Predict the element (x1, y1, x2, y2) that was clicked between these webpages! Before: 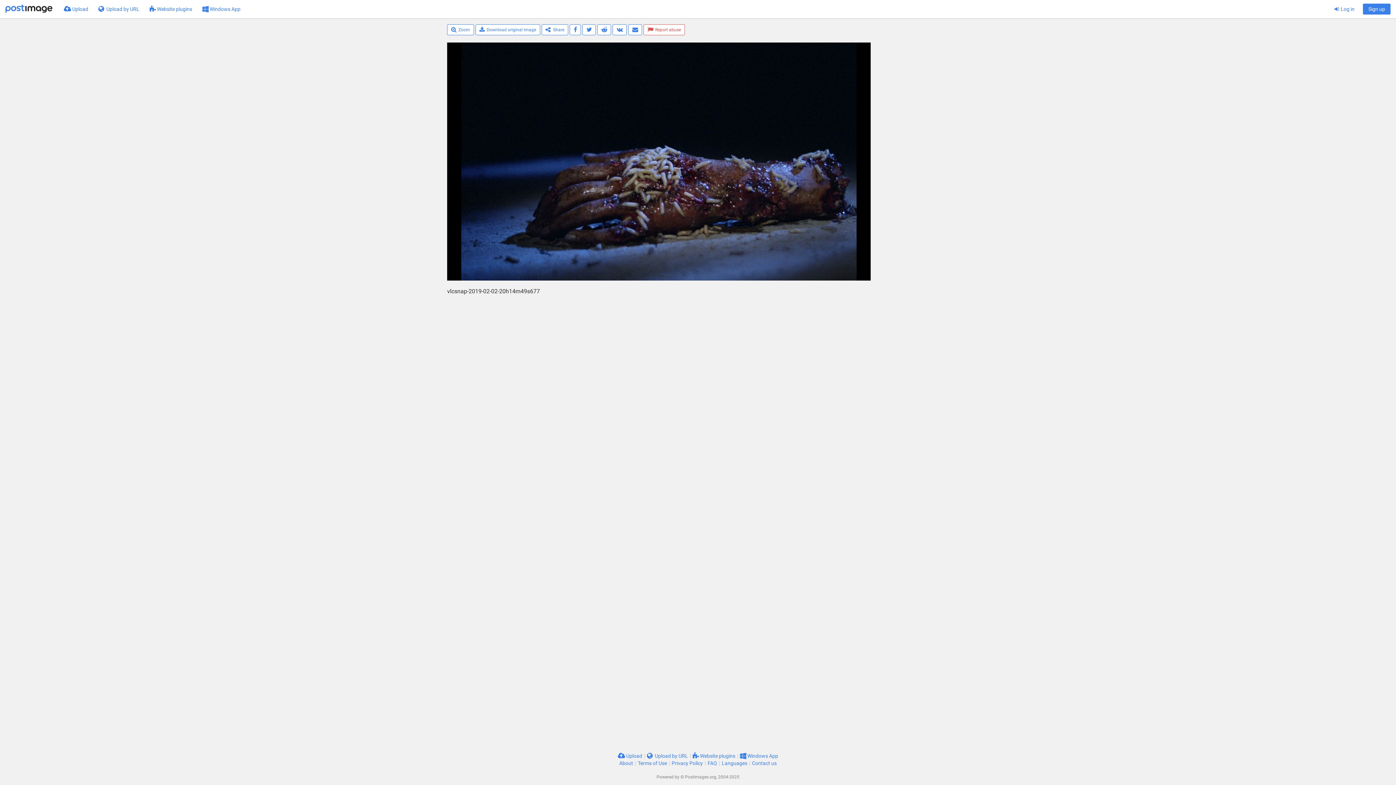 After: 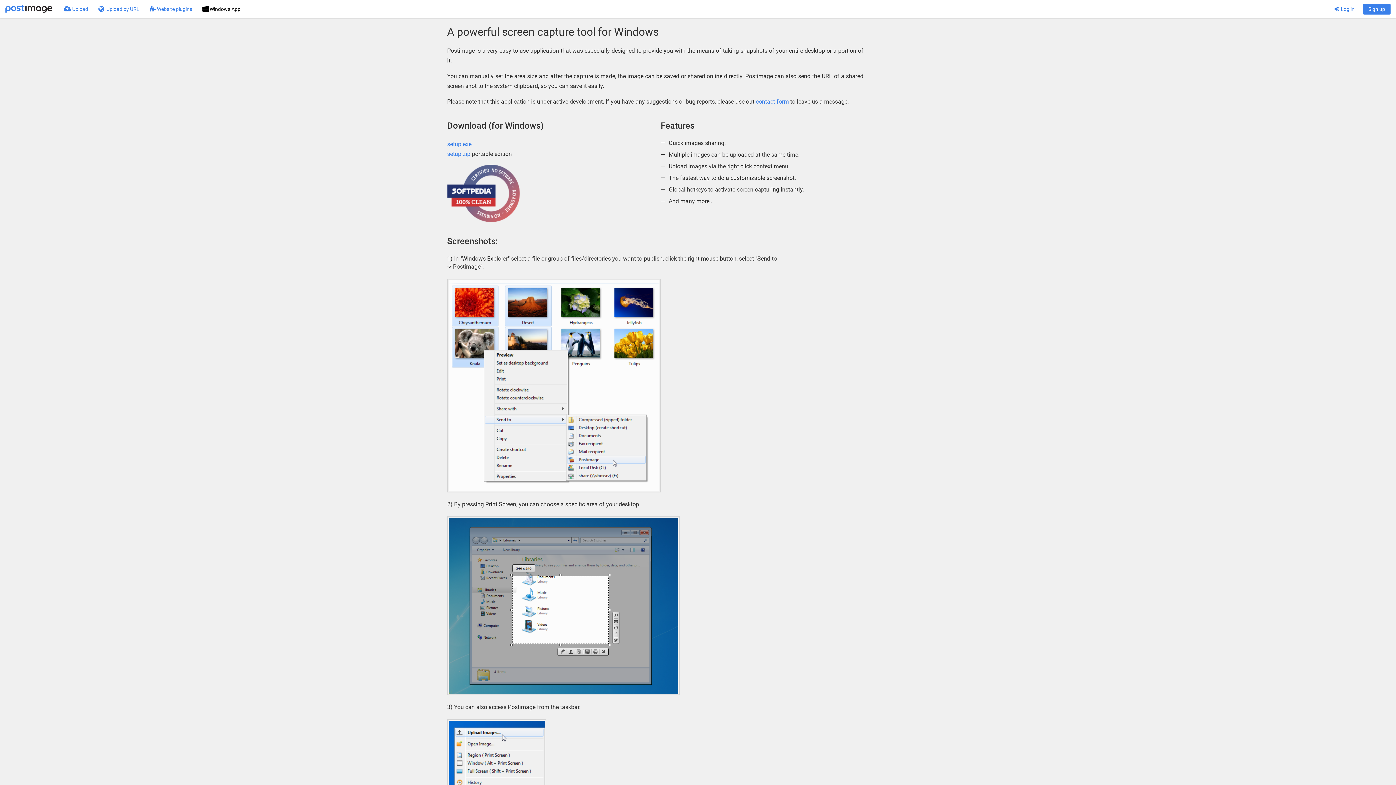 Action: bbox: (740, 753, 778, 759) label:  Windows App